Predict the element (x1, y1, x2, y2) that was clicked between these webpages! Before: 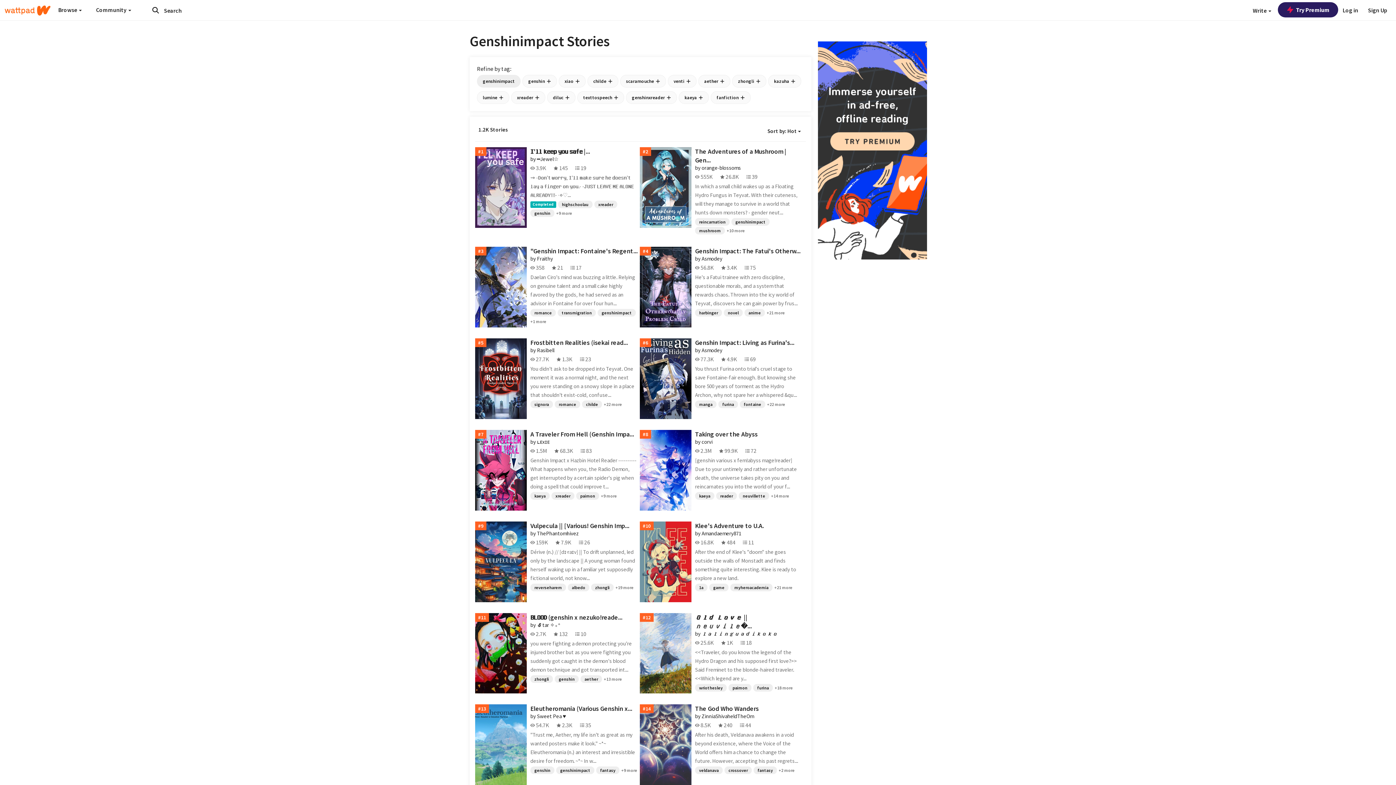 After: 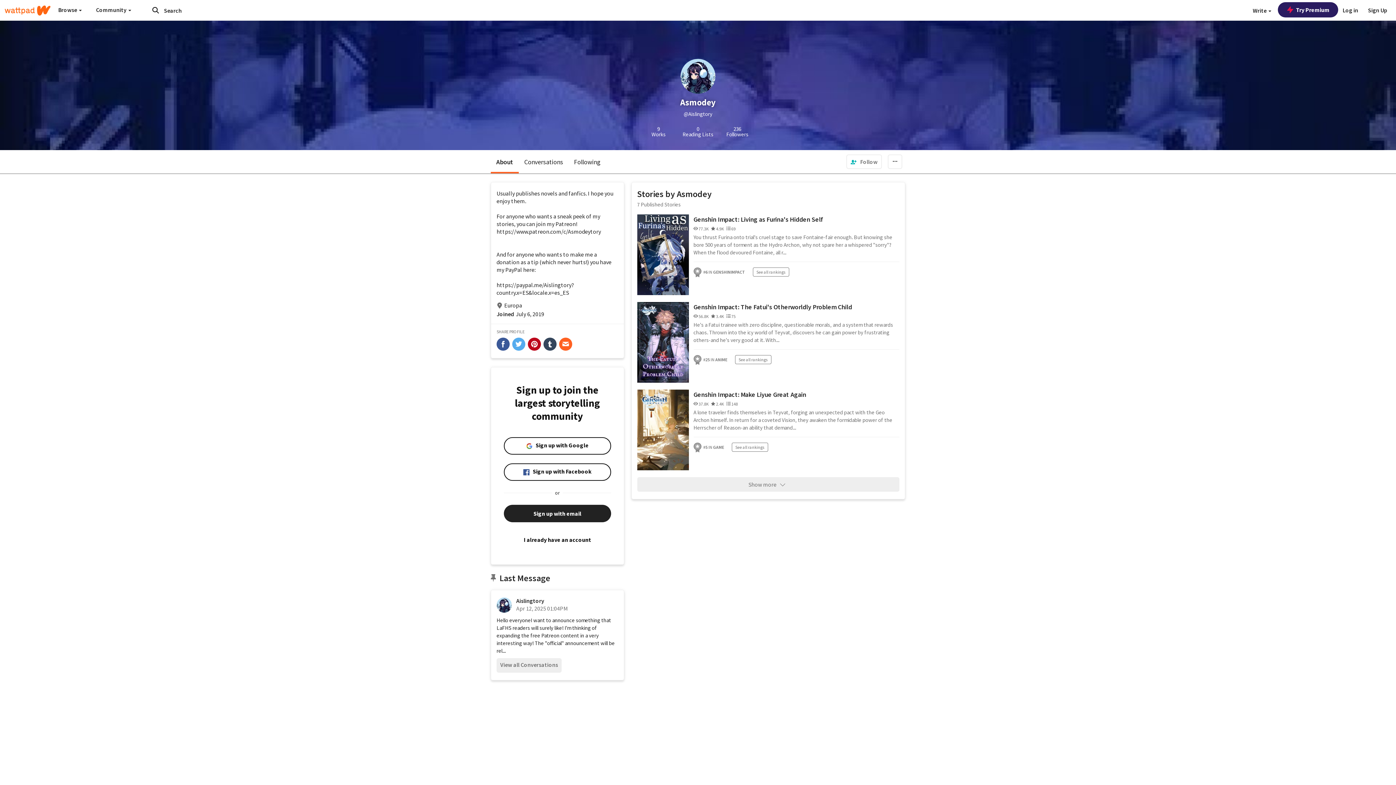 Action: bbox: (695, 255, 802, 262) label: by Asmodey